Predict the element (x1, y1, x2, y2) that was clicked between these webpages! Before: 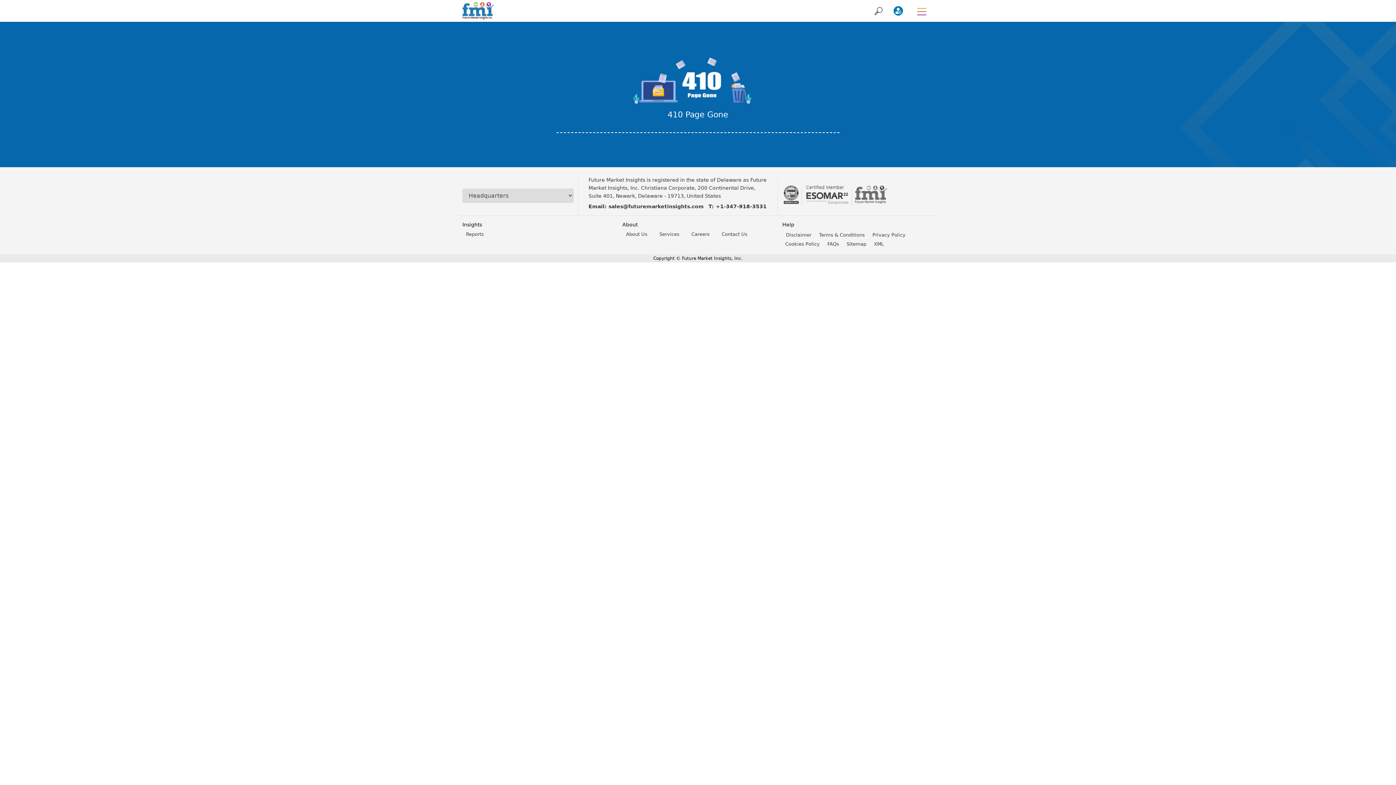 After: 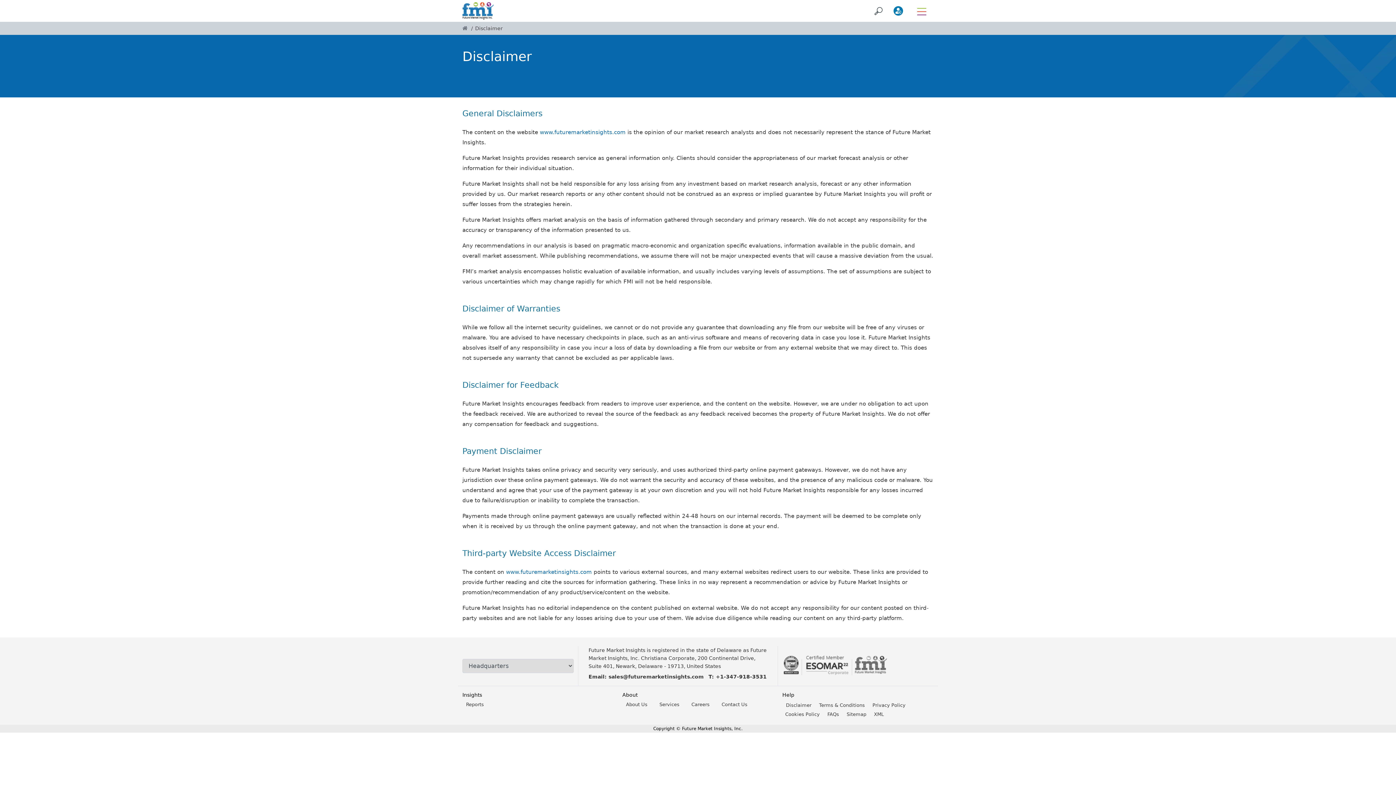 Action: label: Disclaimer bbox: (782, 230, 814, 239)